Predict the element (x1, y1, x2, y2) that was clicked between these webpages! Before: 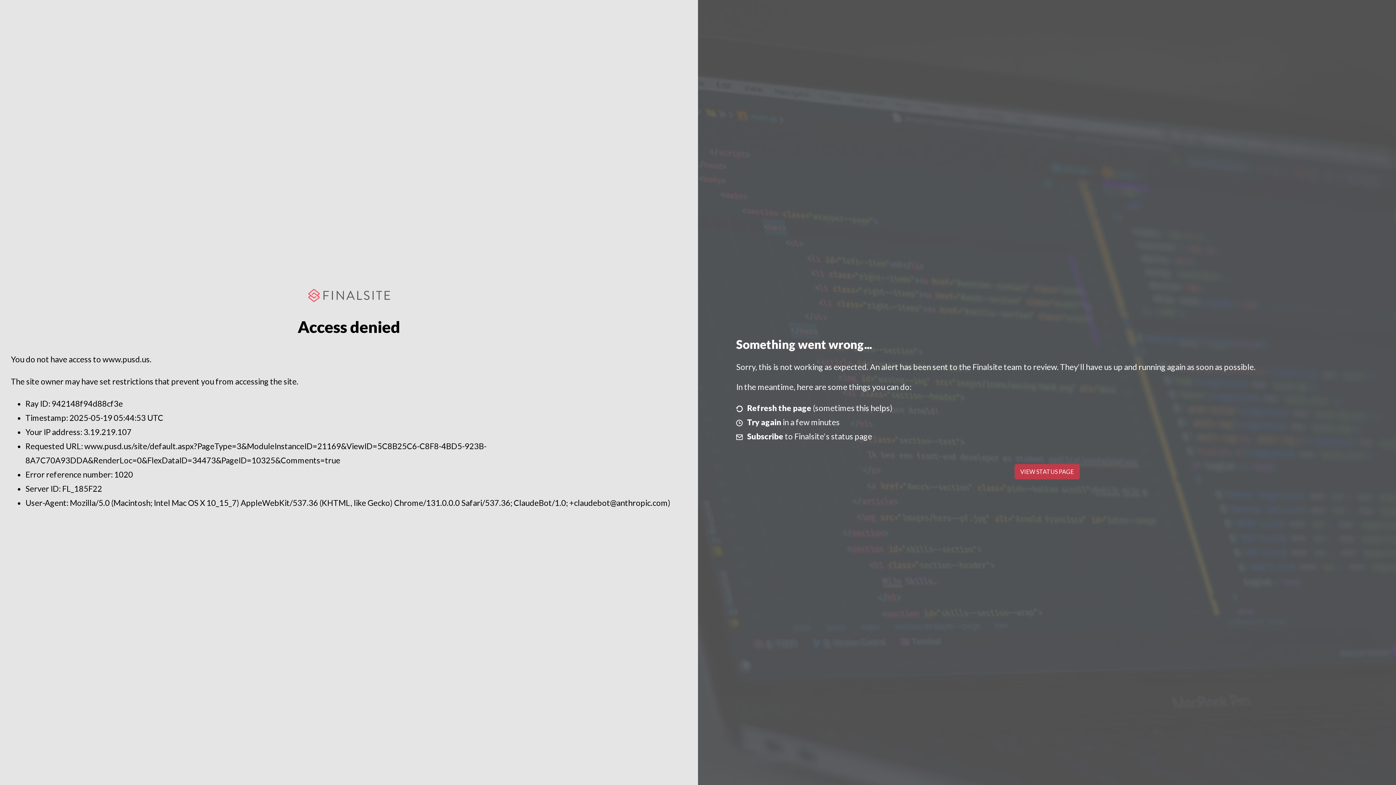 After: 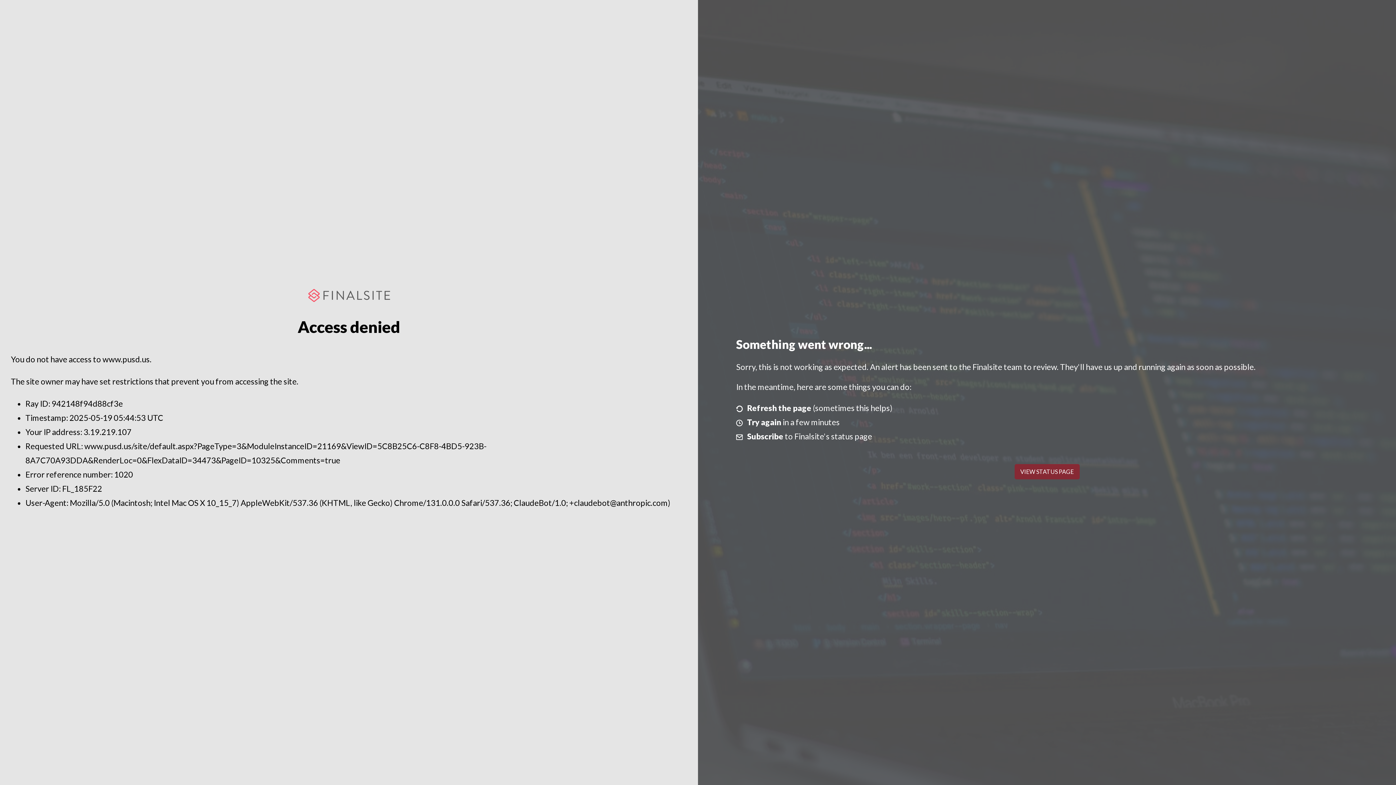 Action: bbox: (1014, 464, 1079, 479) label: VIEW STATUS PAGE